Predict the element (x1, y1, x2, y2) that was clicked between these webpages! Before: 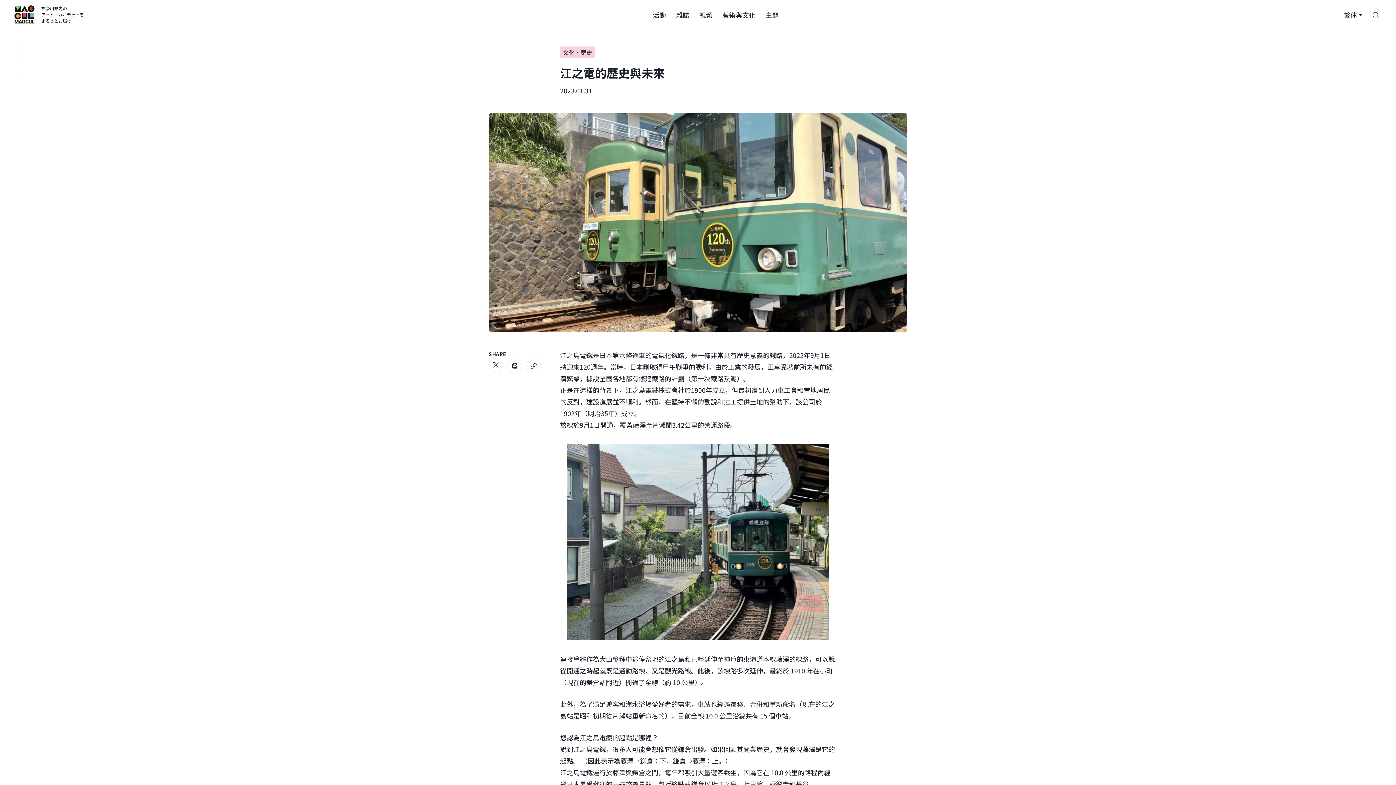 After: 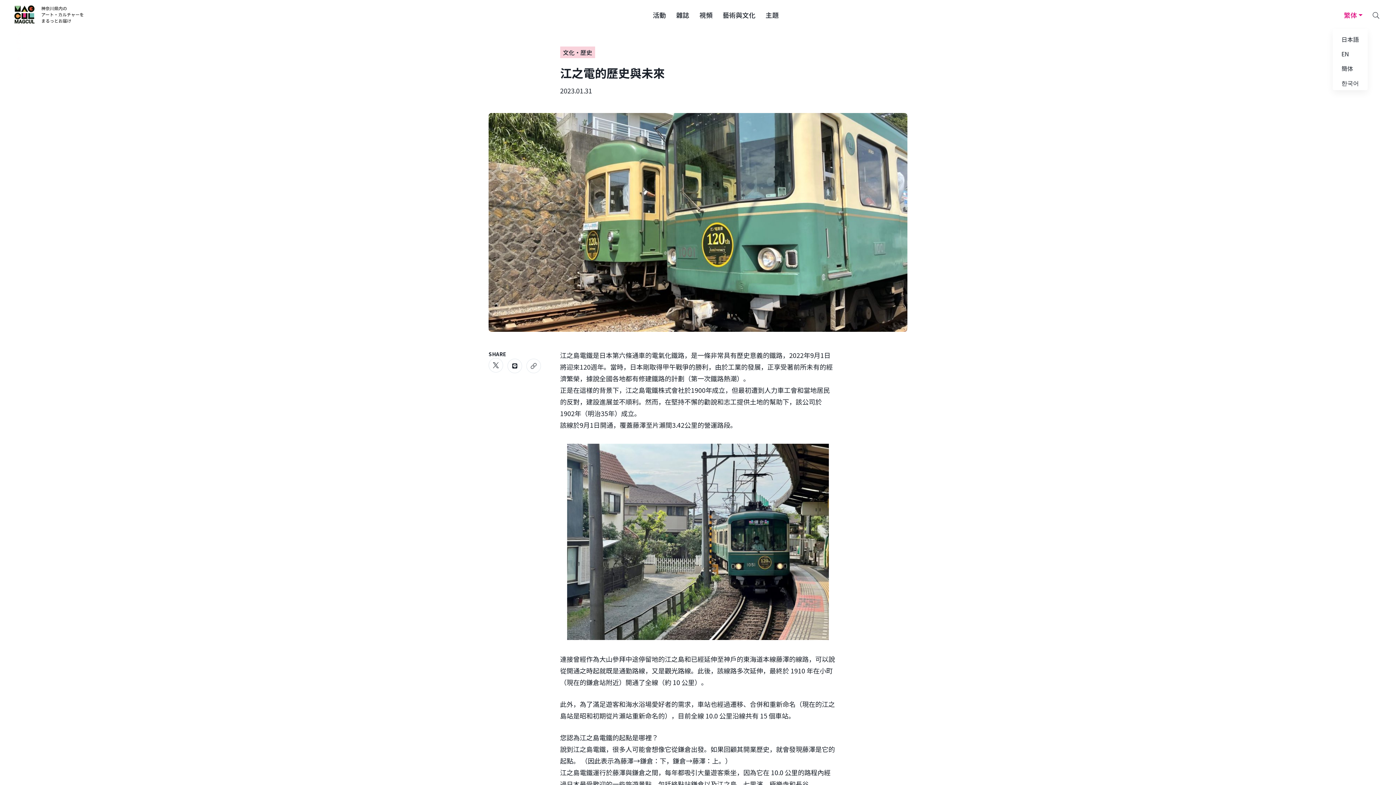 Action: bbox: (1339, 0, 1368, 29) label: Select Language